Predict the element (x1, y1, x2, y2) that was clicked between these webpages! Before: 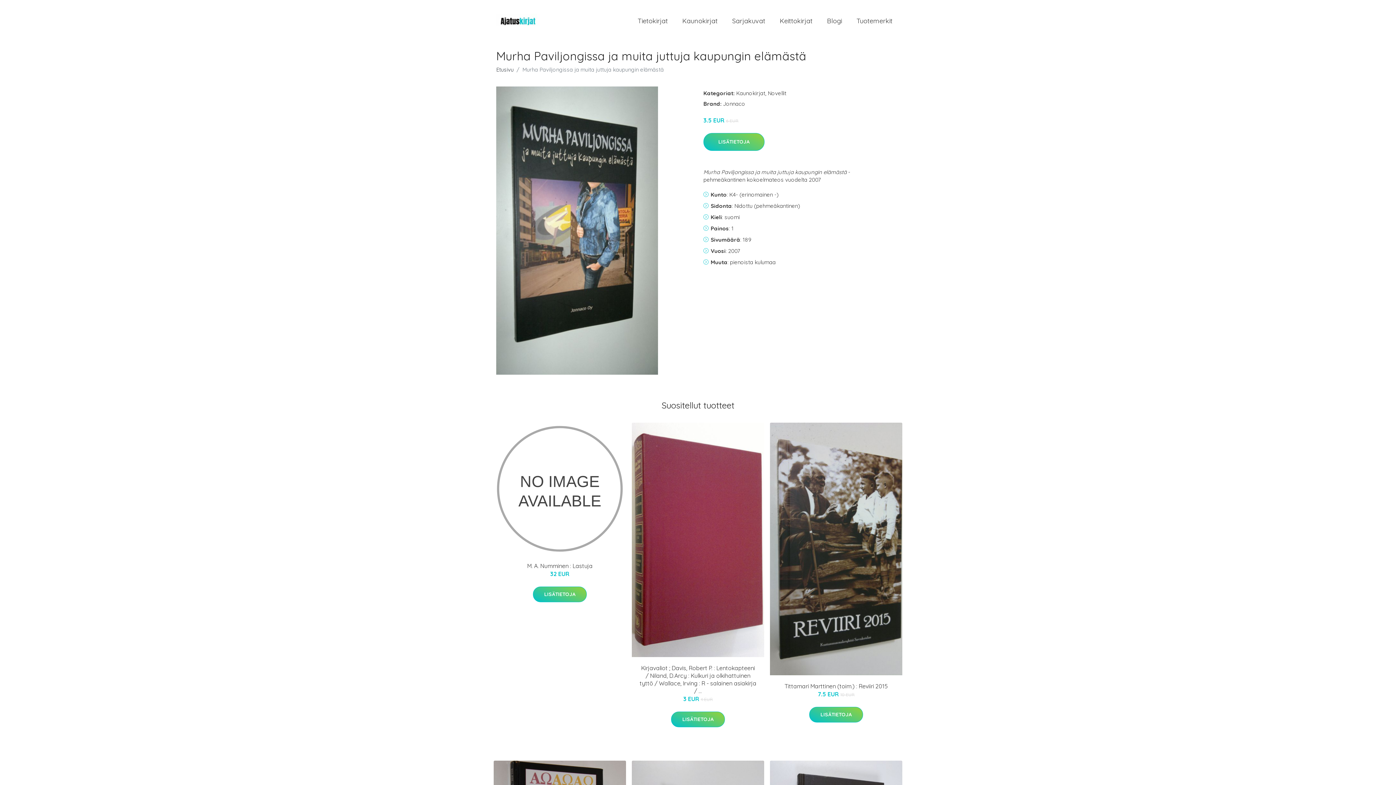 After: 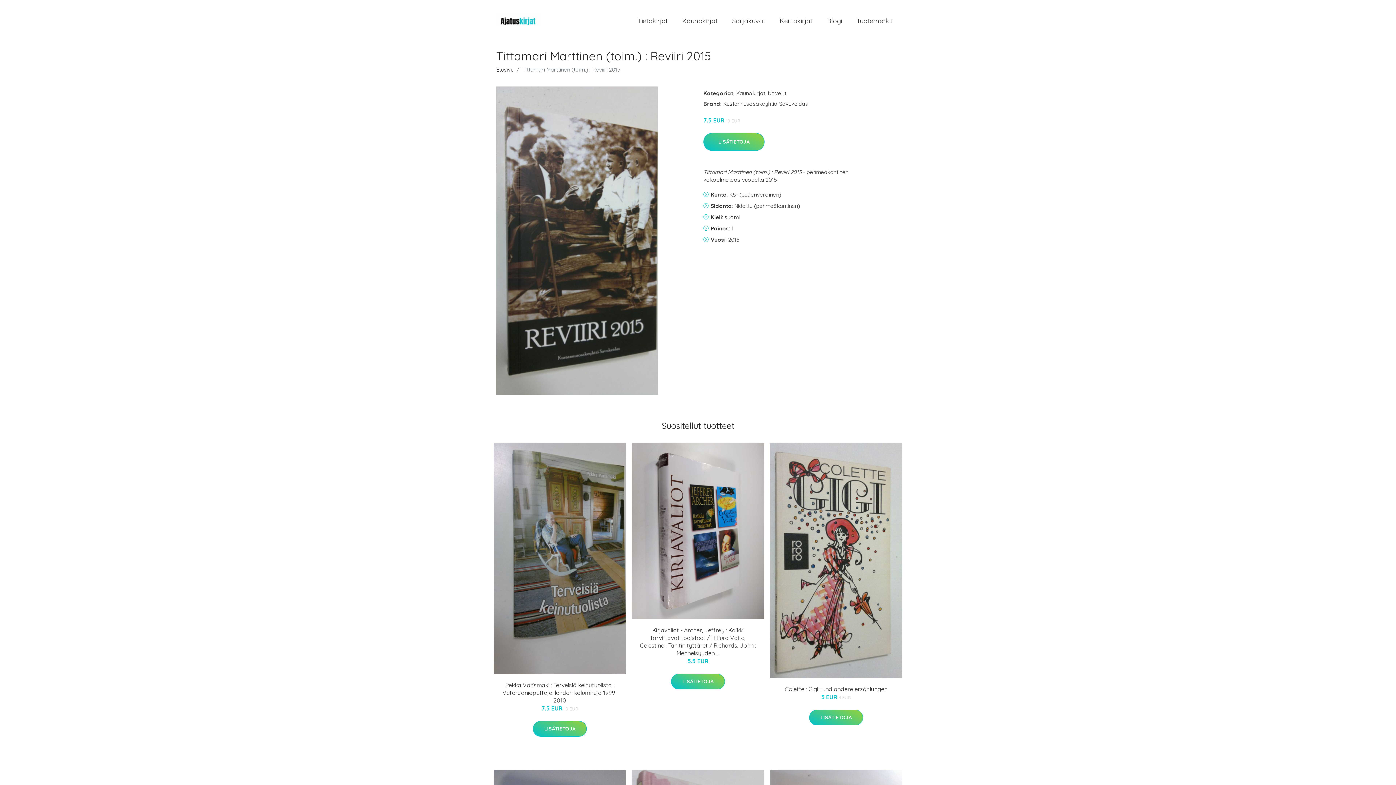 Action: bbox: (770, 422, 902, 675)